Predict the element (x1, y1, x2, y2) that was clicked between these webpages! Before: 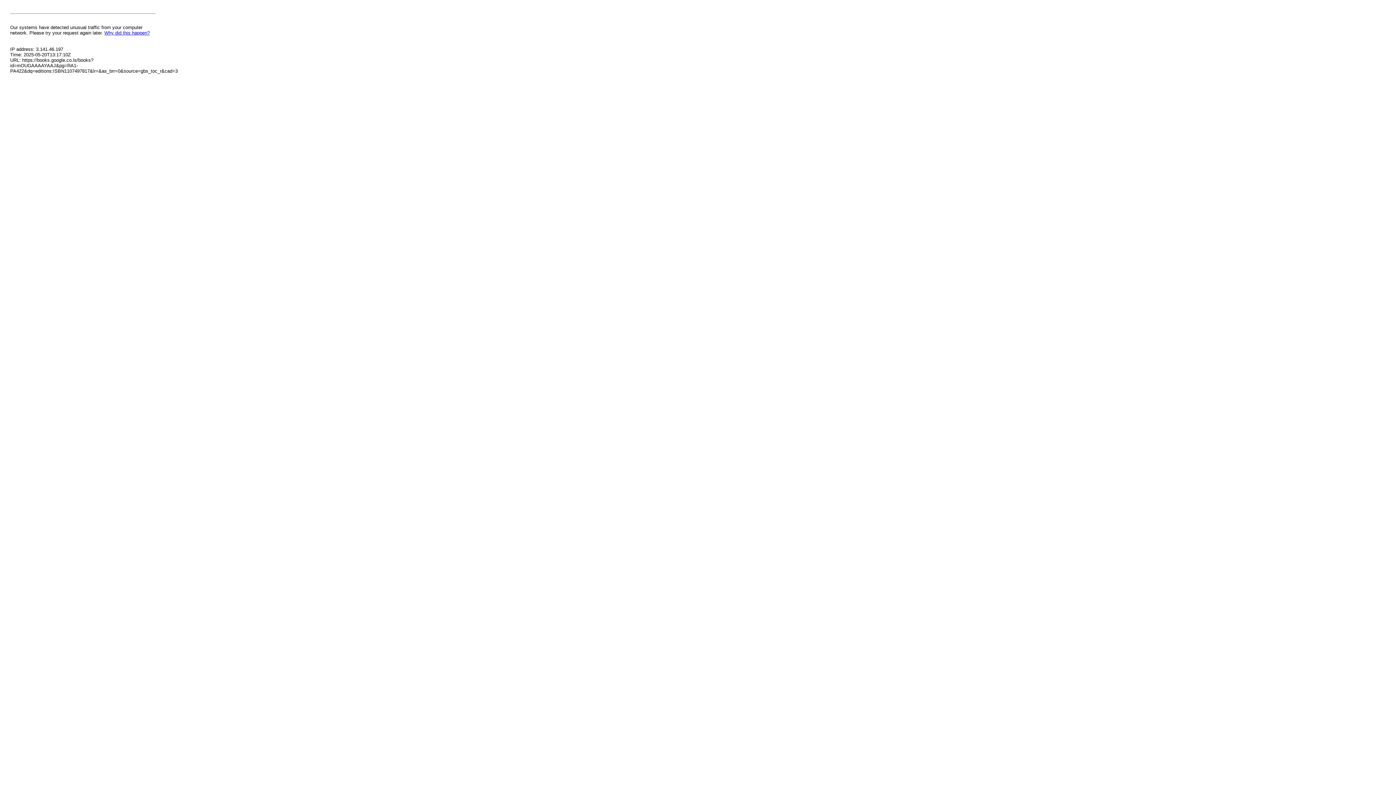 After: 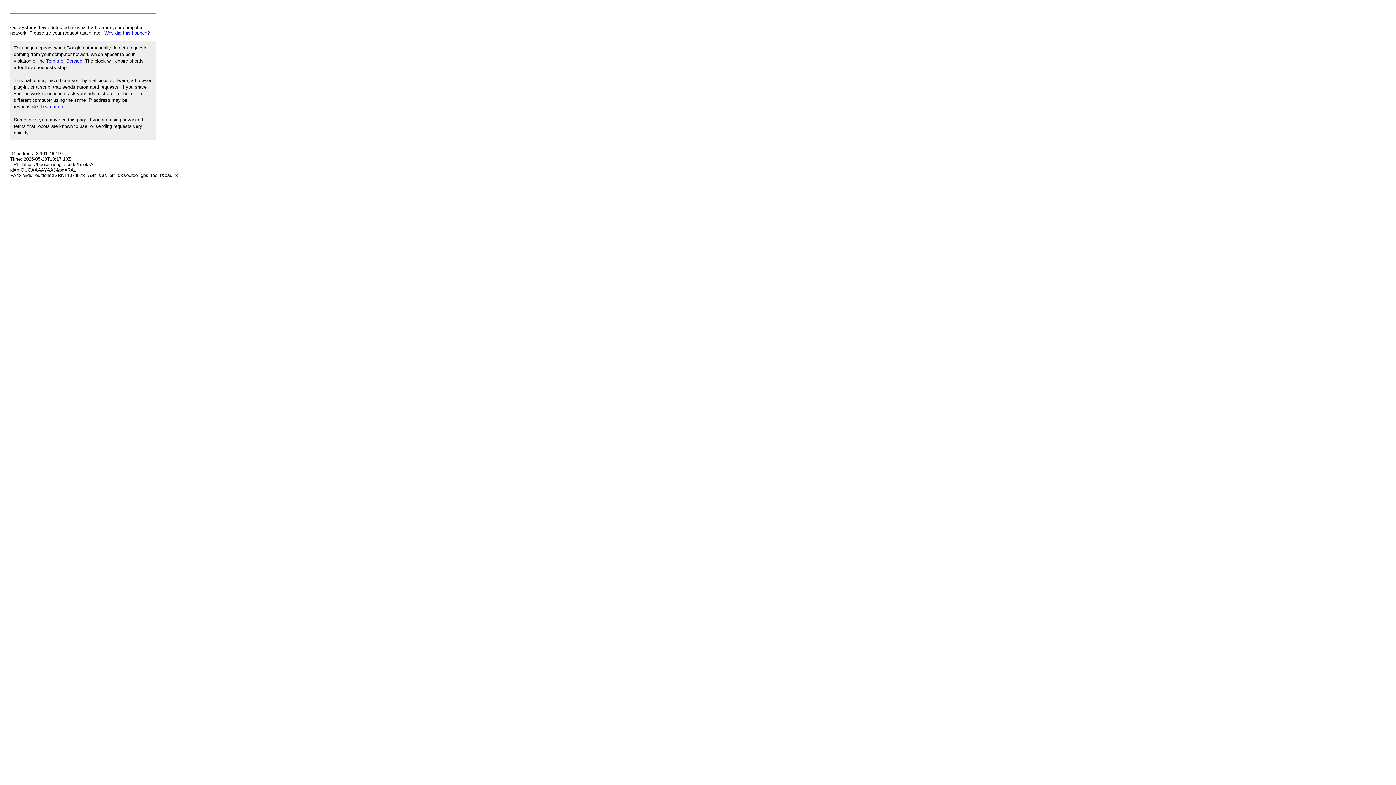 Action: label: Why did this happen? bbox: (104, 30, 149, 35)